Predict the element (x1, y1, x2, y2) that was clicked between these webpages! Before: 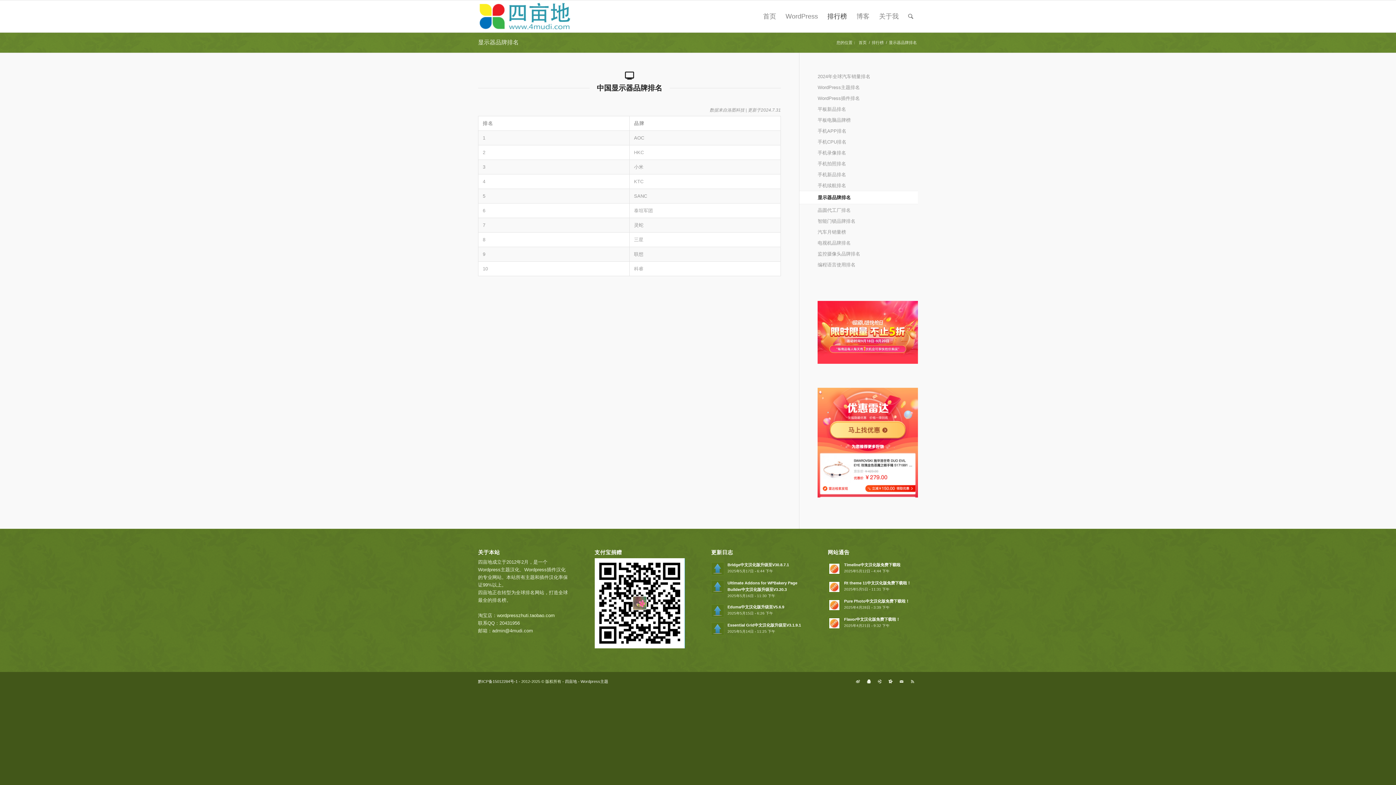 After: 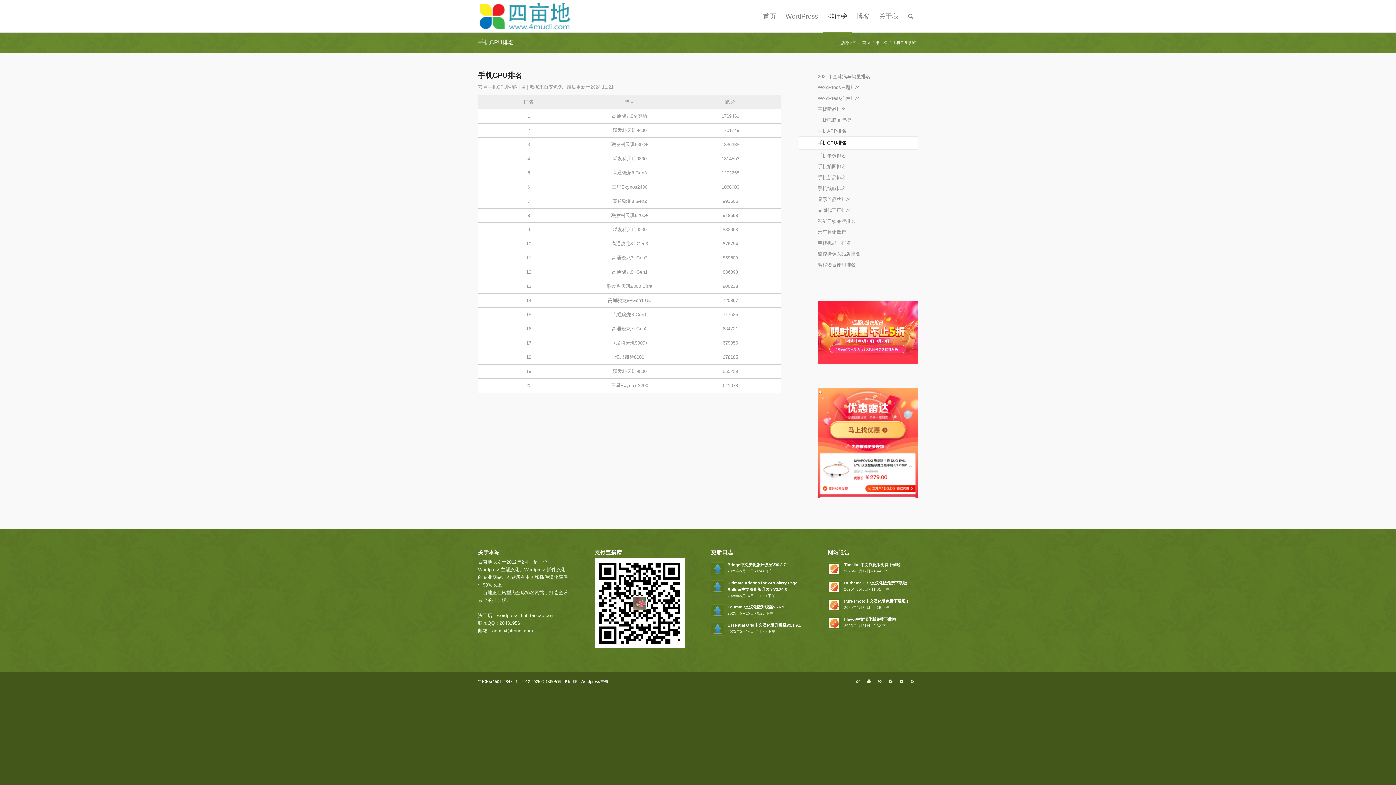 Action: label: 手机CPU排名 bbox: (817, 136, 918, 147)